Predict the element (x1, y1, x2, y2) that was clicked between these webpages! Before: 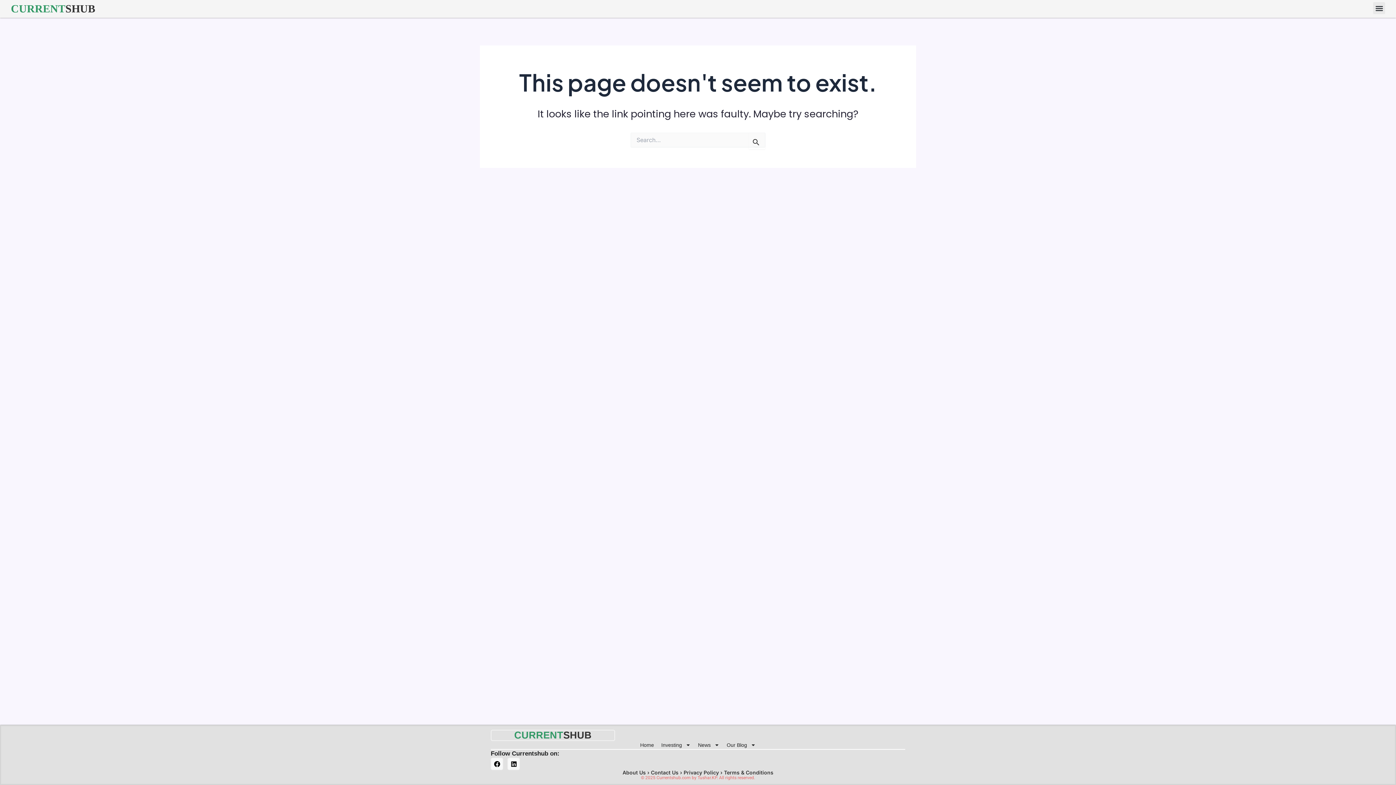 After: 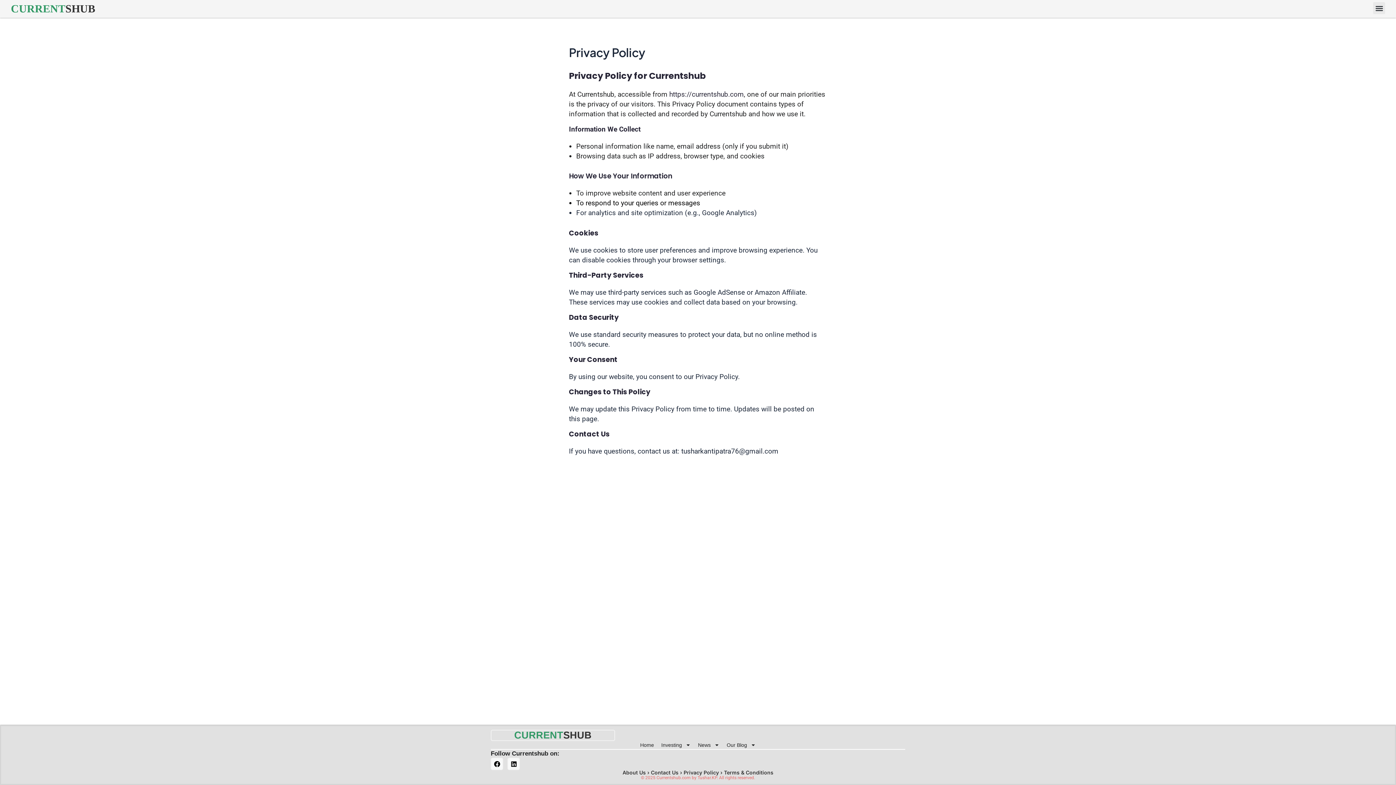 Action: bbox: (683, 769, 719, 776) label: Privacy Policy